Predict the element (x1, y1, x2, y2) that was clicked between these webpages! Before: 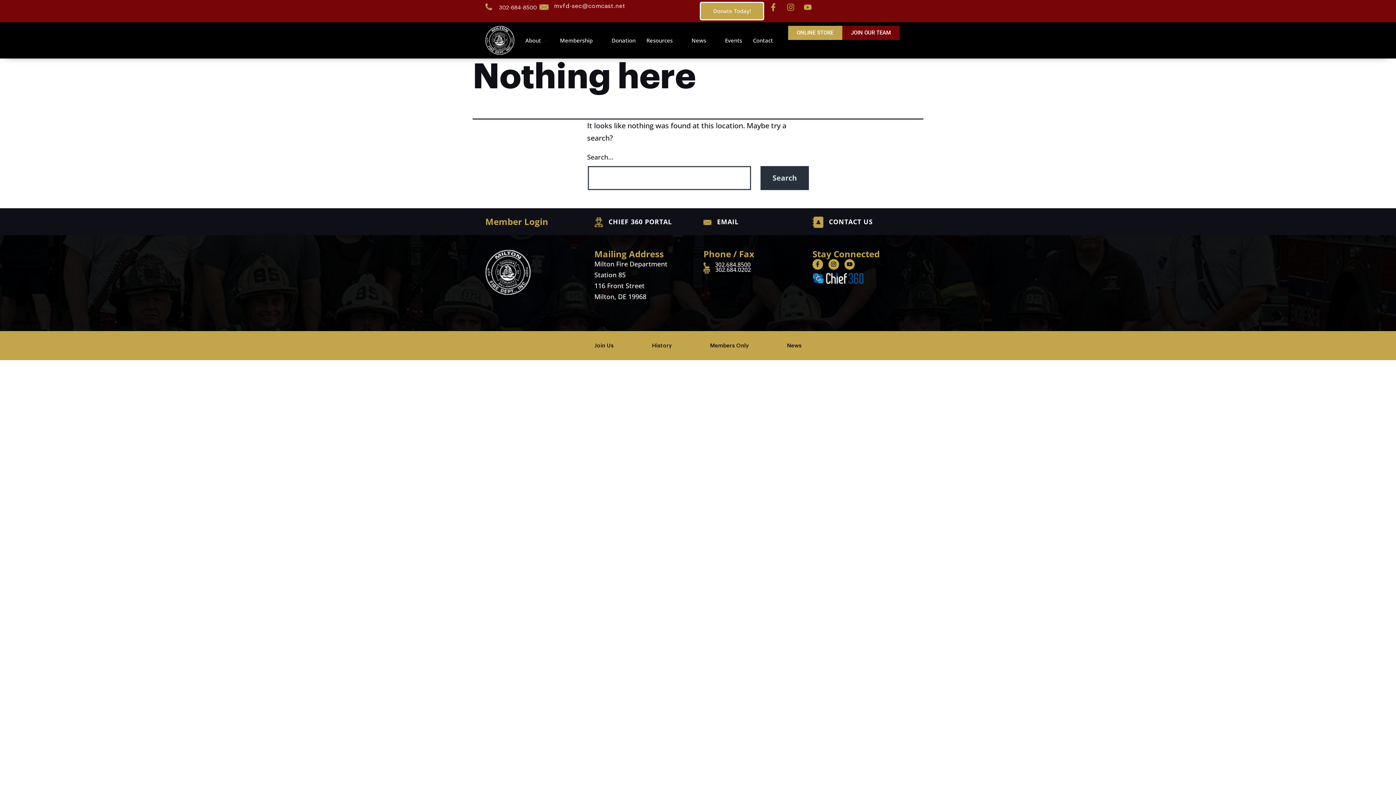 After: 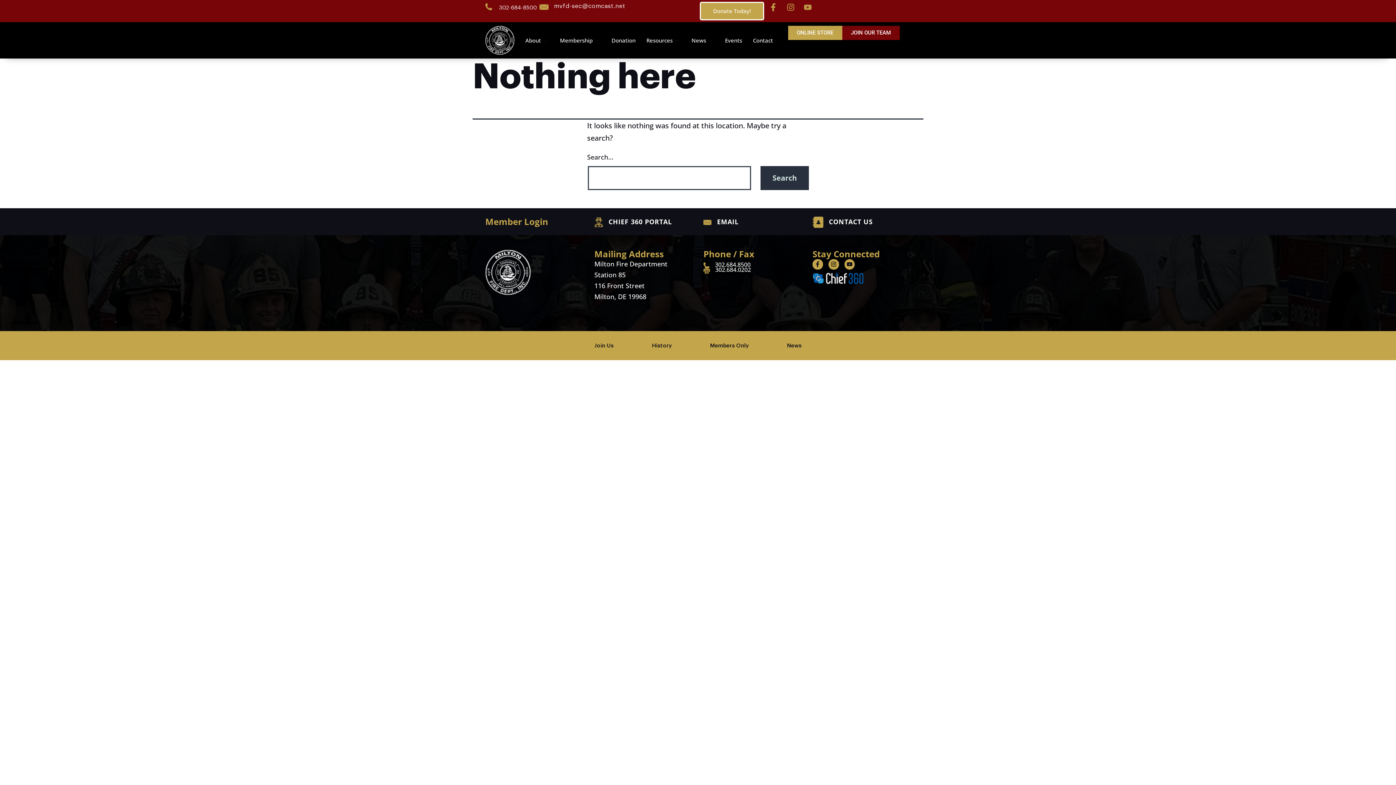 Action: label: Youtube bbox: (800, 0, 815, 14)